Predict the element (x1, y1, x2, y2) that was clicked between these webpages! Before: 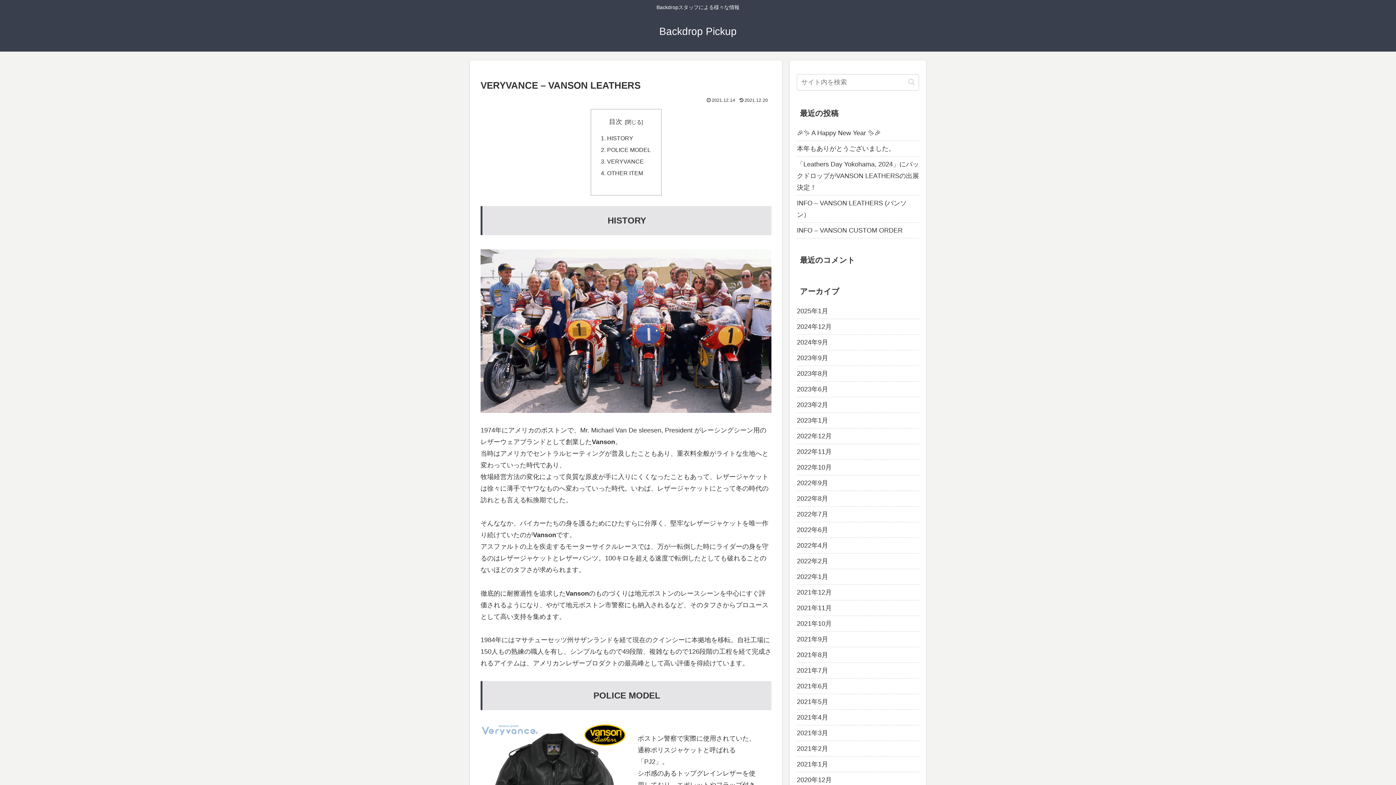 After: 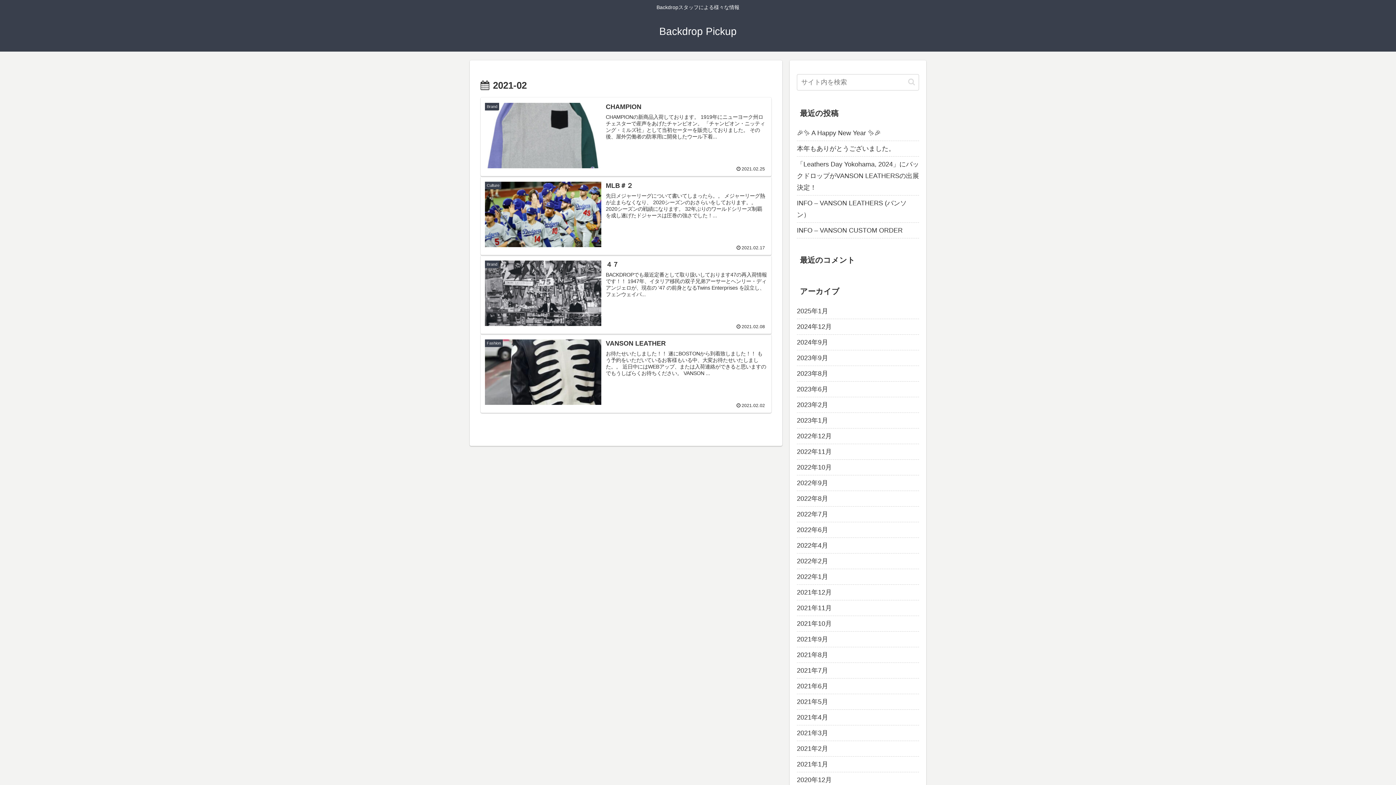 Action: bbox: (797, 741, 919, 756) label: 2021年2月